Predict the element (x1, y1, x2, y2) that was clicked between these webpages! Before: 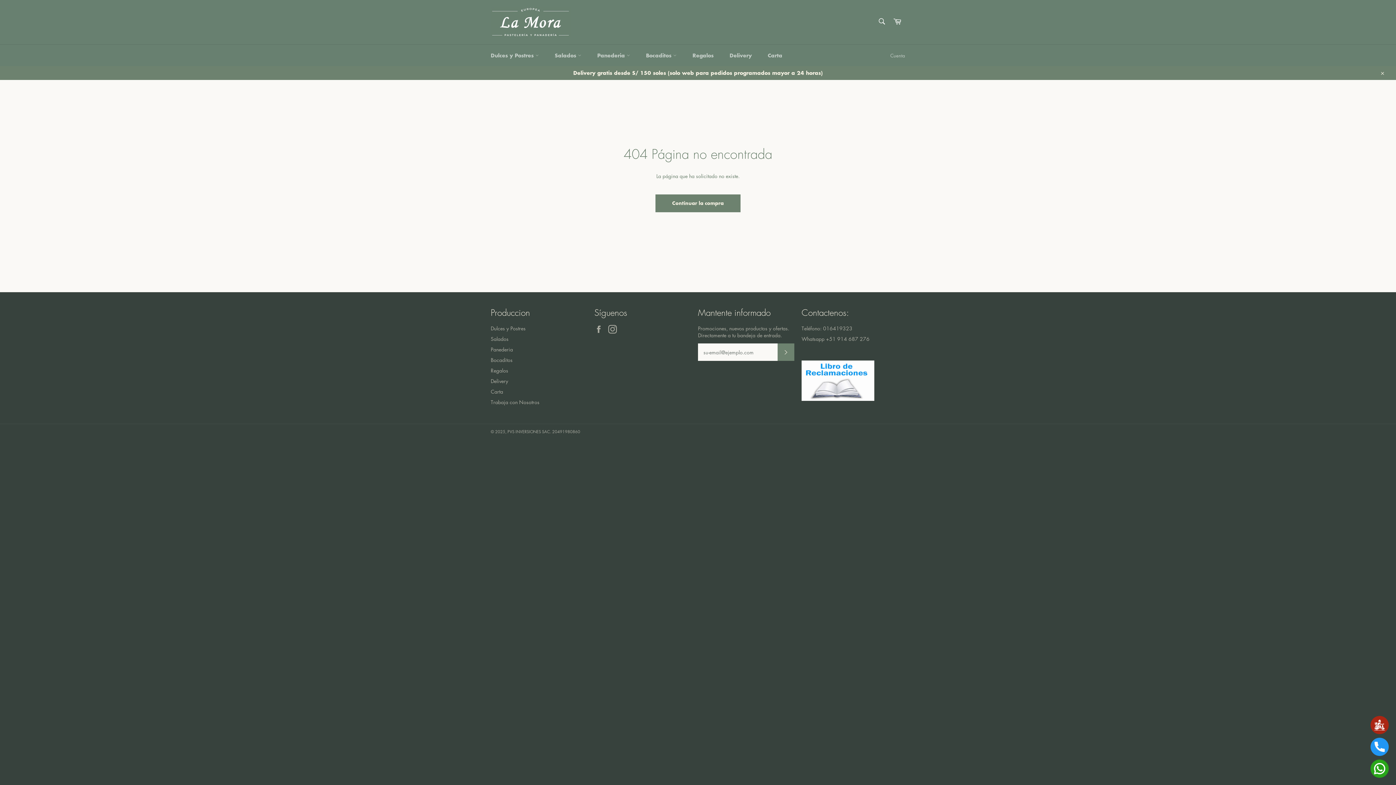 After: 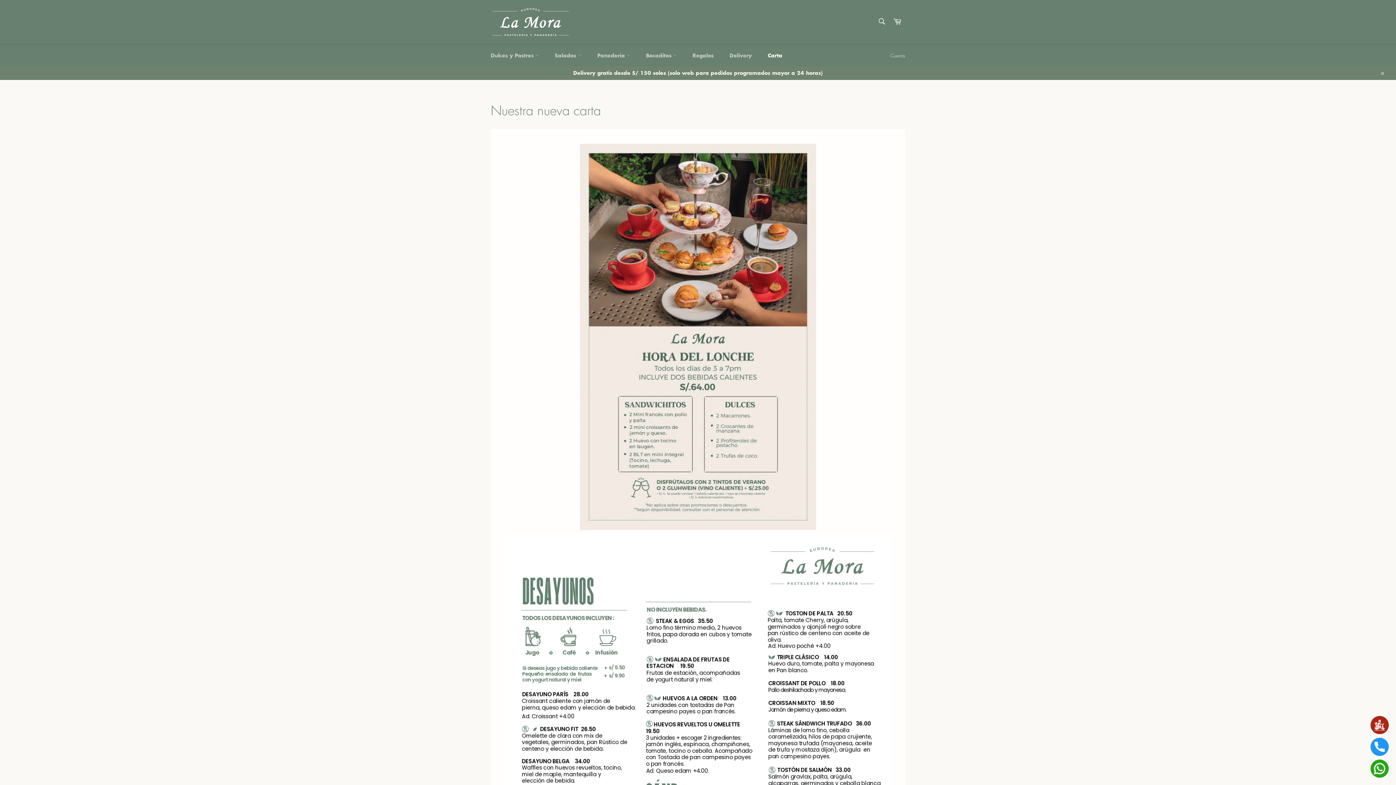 Action: bbox: (760, 44, 789, 66) label: Carta